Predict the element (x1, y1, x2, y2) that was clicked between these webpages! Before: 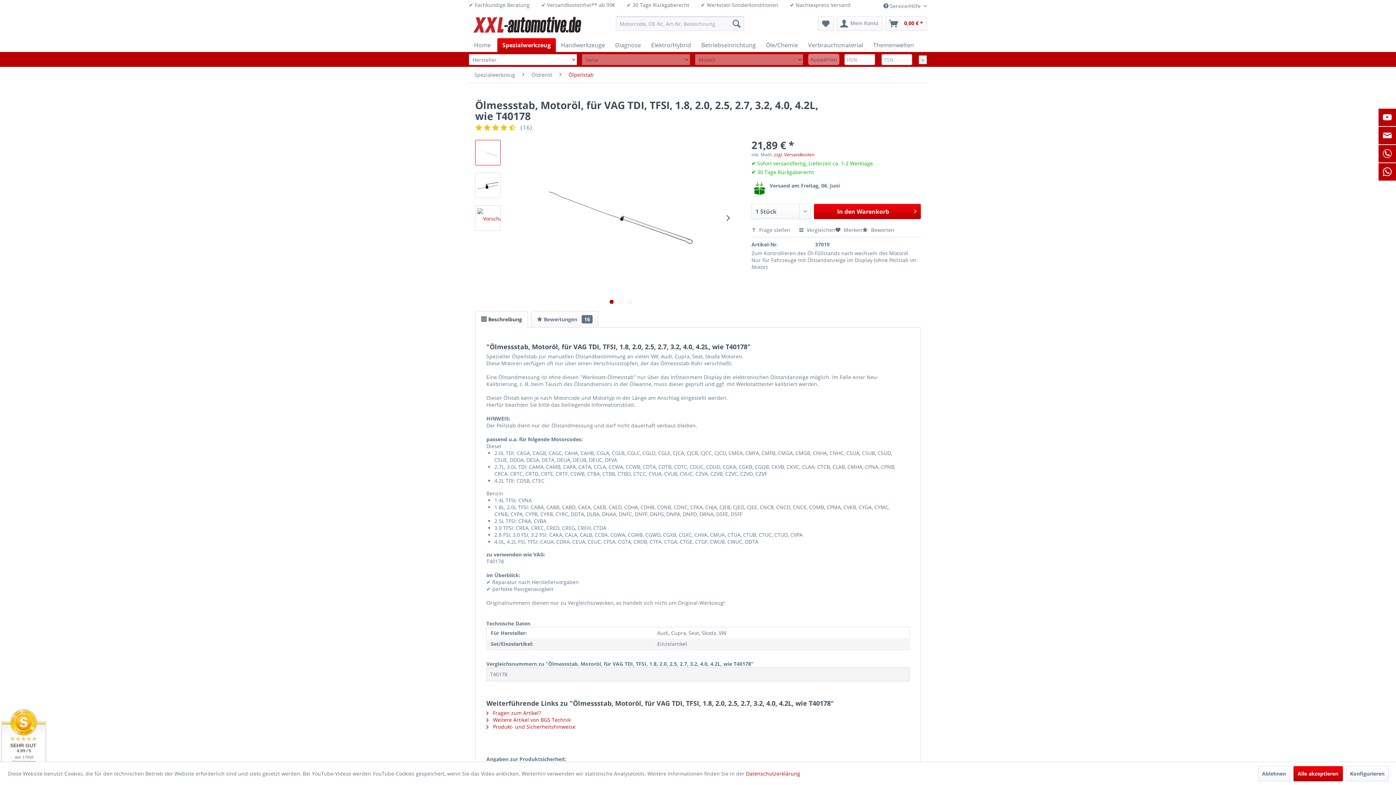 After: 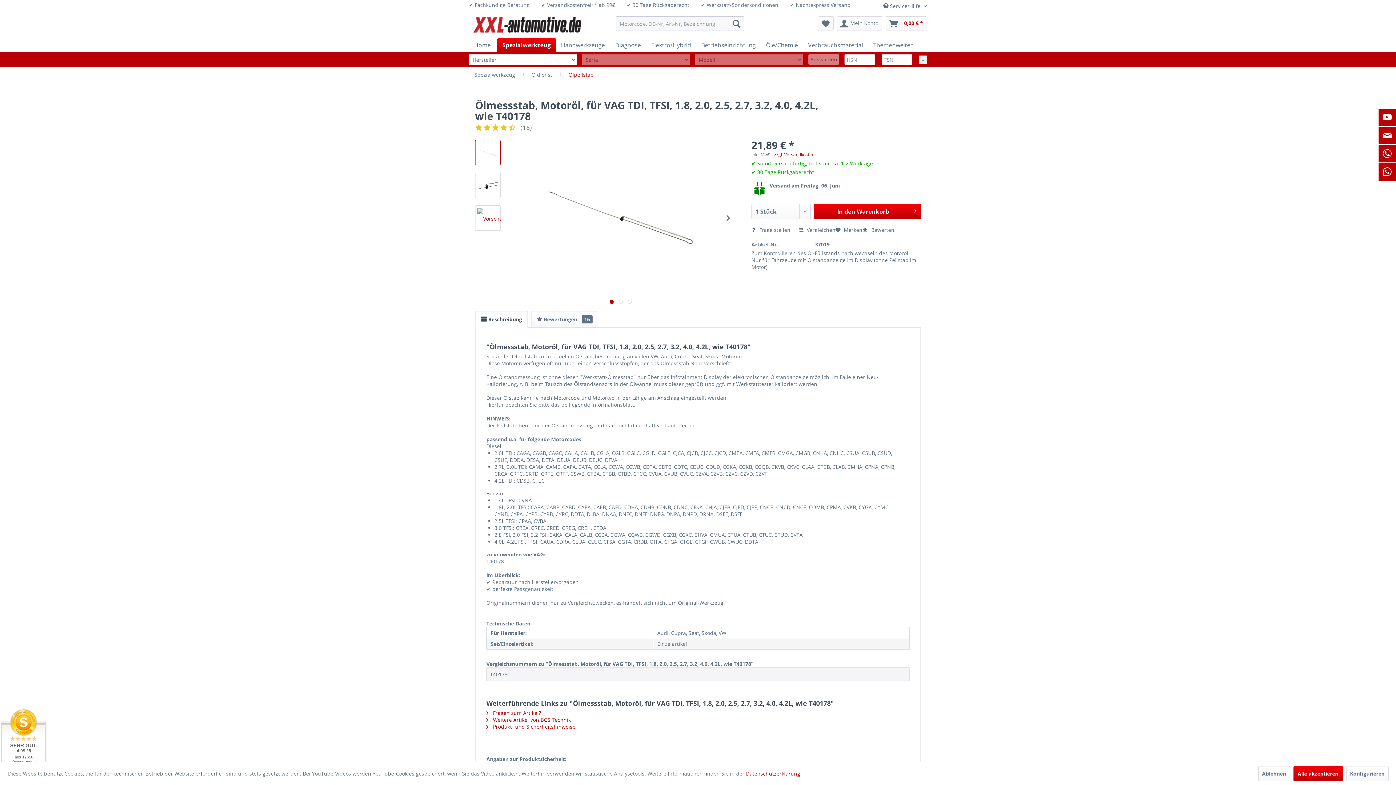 Action: bbox: (475, 311, 528, 328) label:  Beschreibung